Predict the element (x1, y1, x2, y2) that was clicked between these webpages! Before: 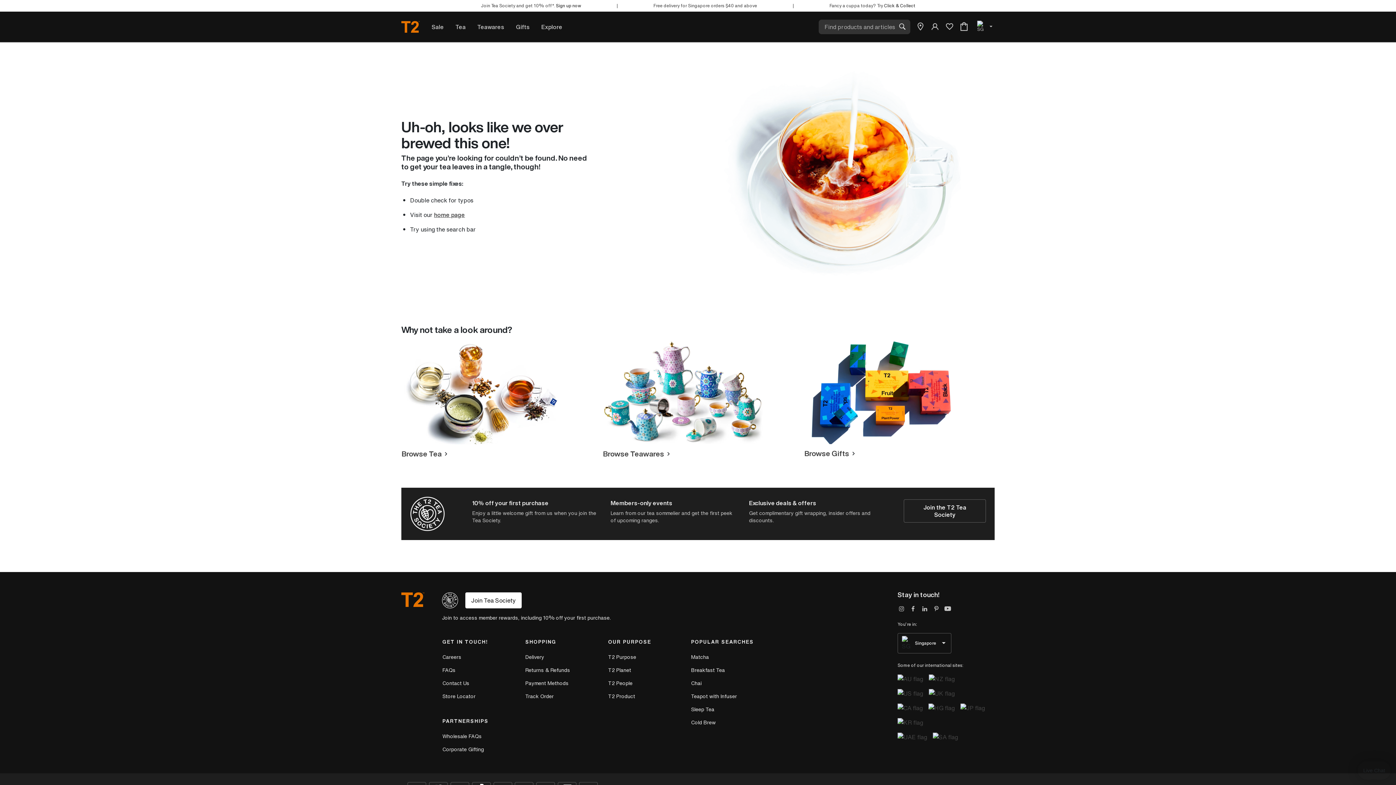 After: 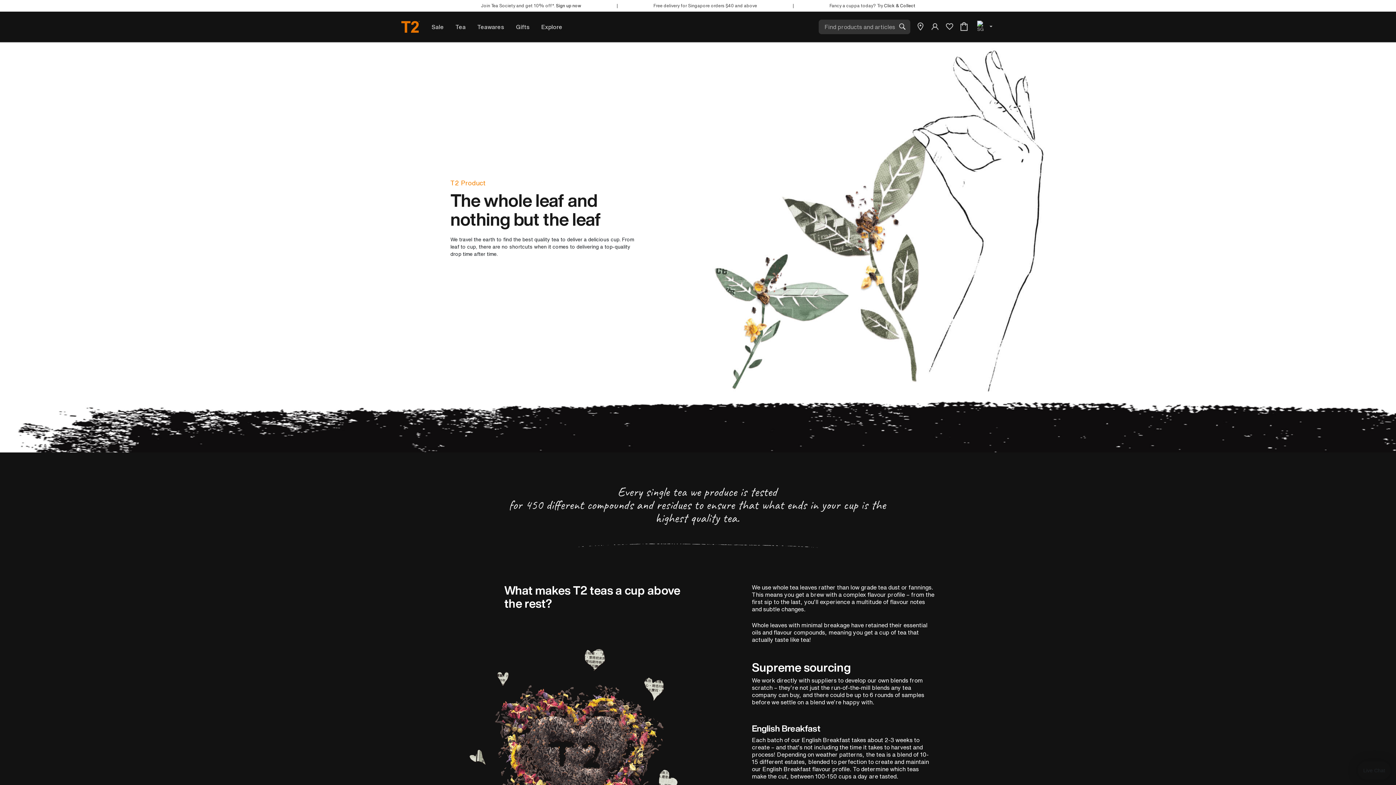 Action: bbox: (608, 692, 635, 700) label: T2 Product